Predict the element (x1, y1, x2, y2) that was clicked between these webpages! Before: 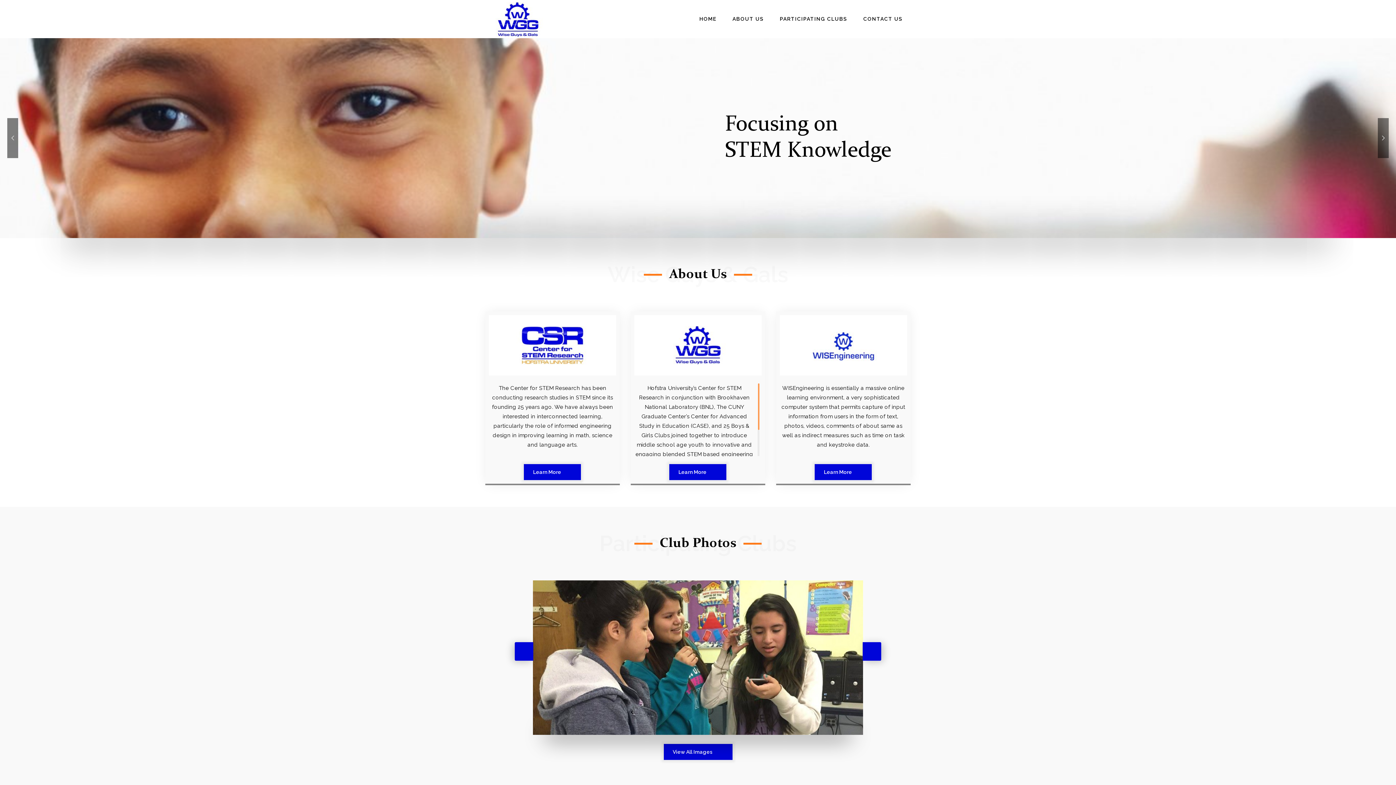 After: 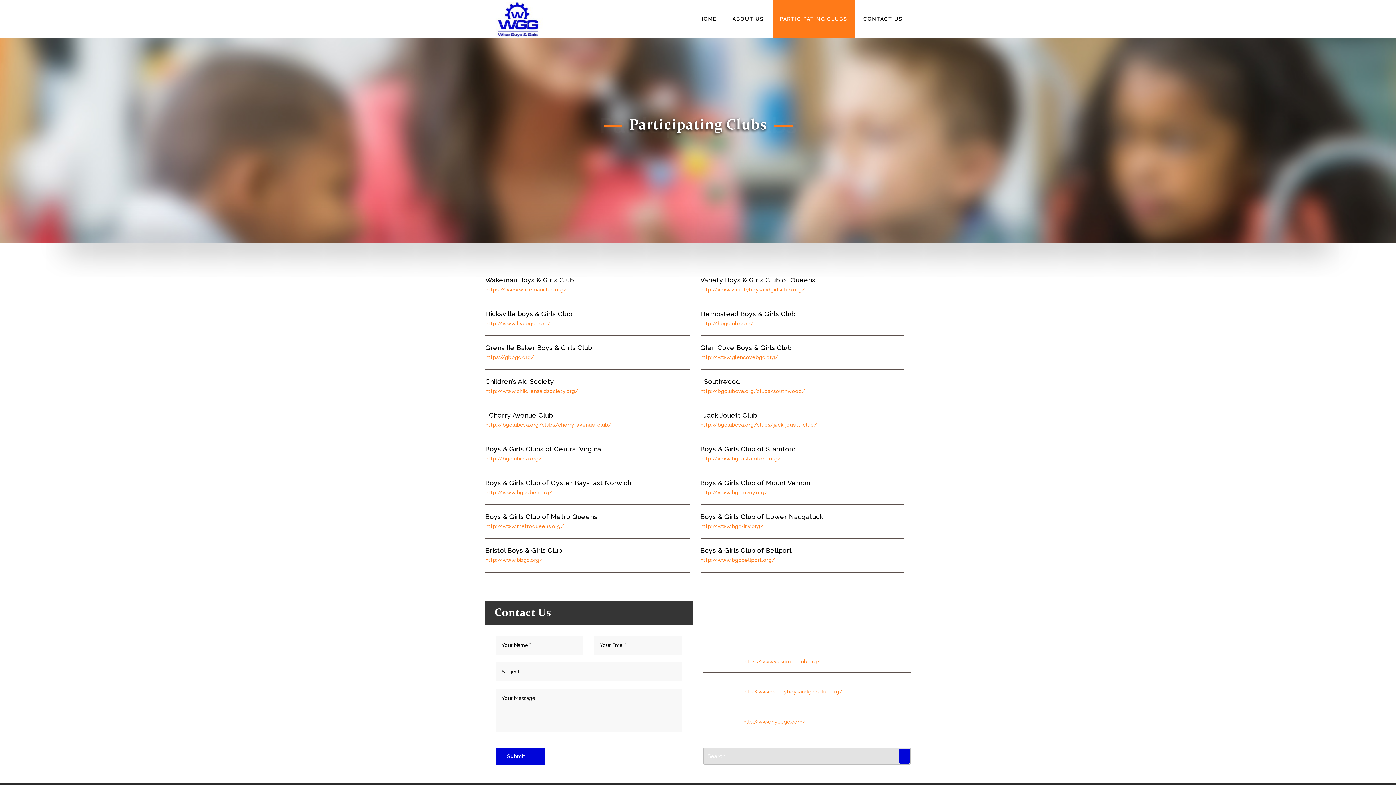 Action: bbox: (772, 0, 854, 38) label: PARTICIPATING CLUBS